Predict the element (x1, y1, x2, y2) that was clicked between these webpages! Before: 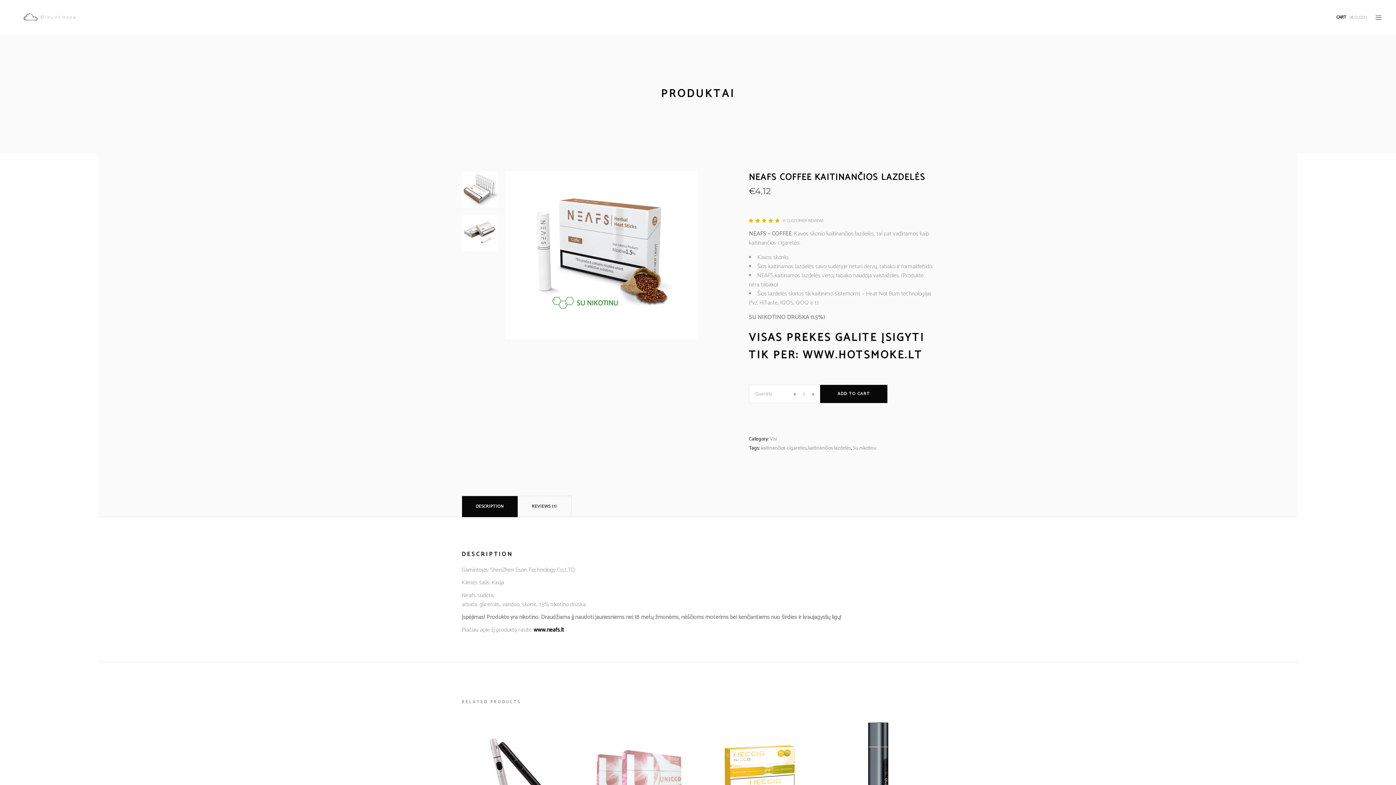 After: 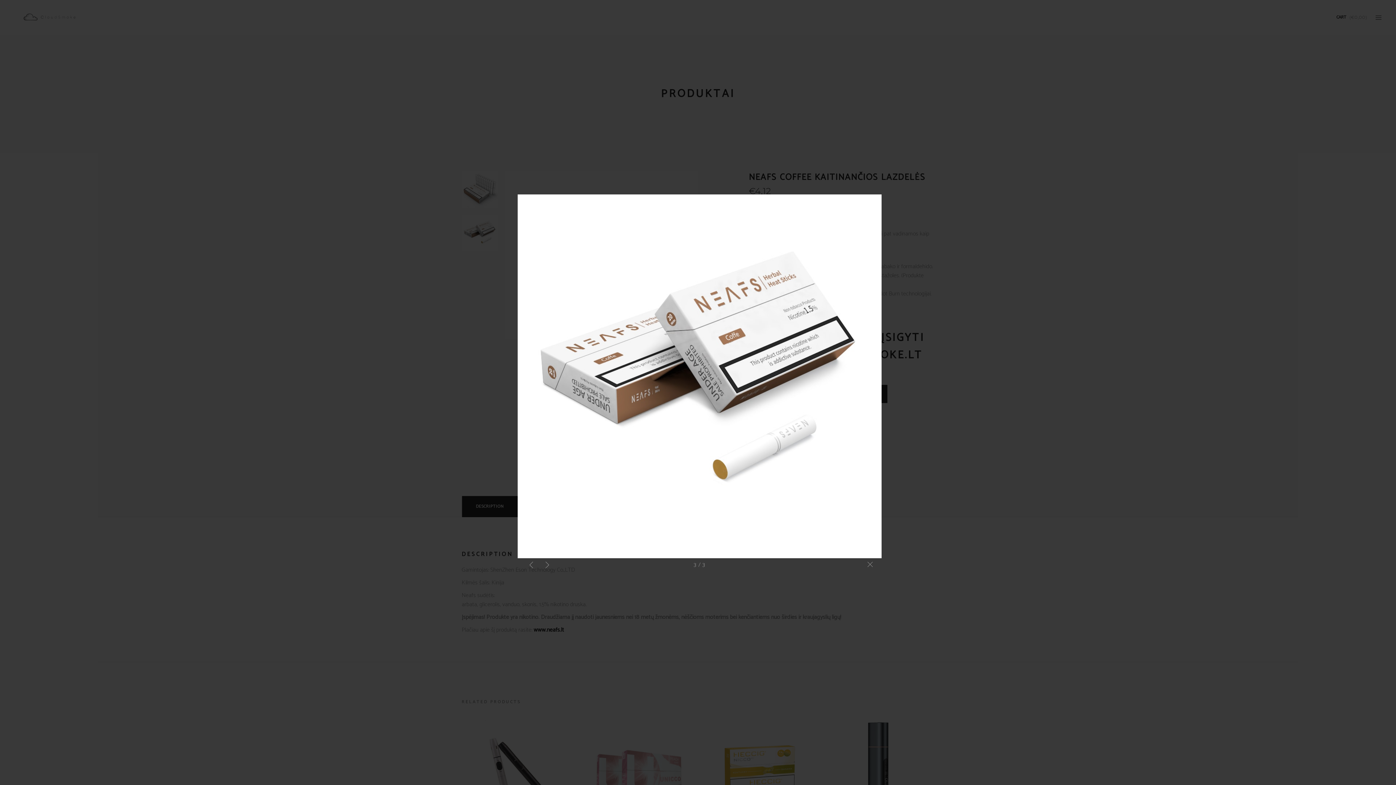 Action: bbox: (461, 214, 498, 251)